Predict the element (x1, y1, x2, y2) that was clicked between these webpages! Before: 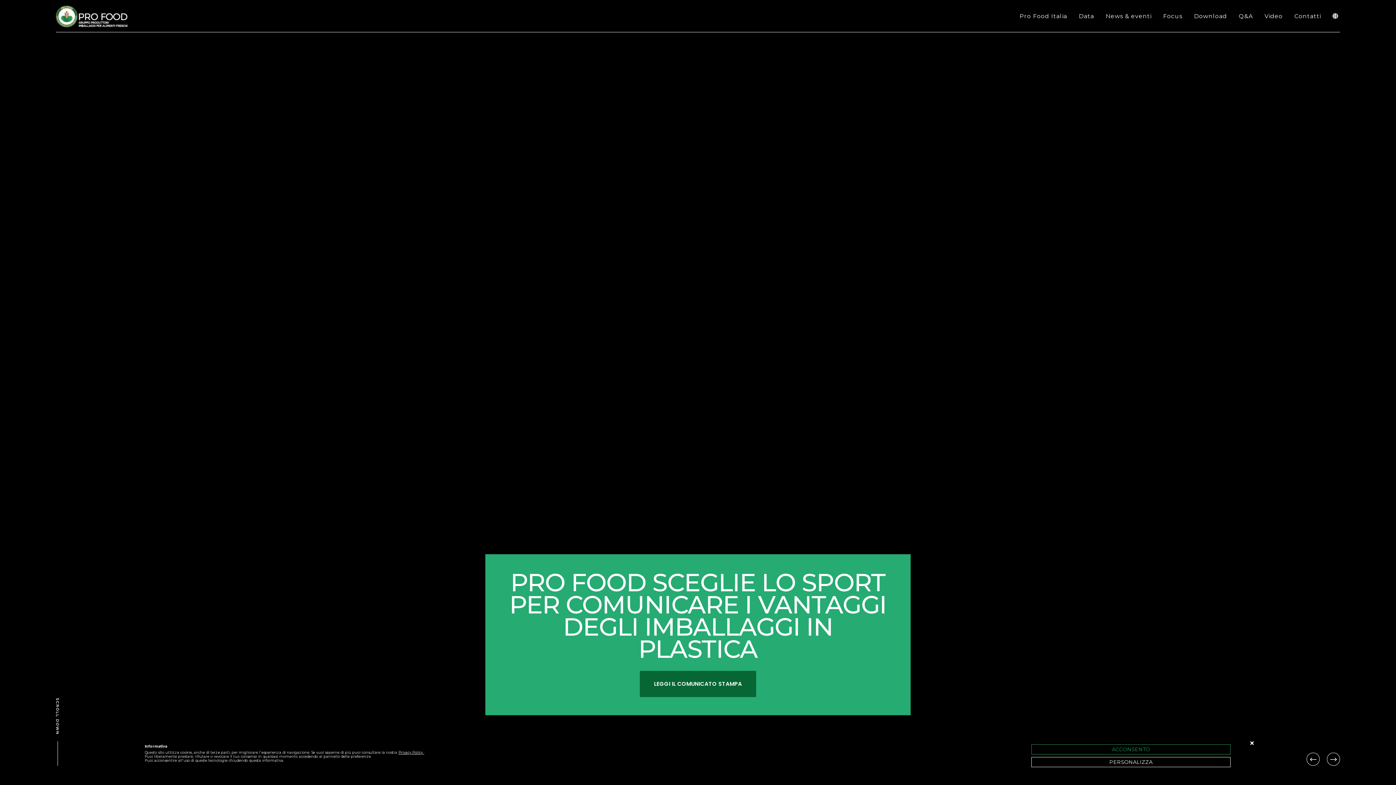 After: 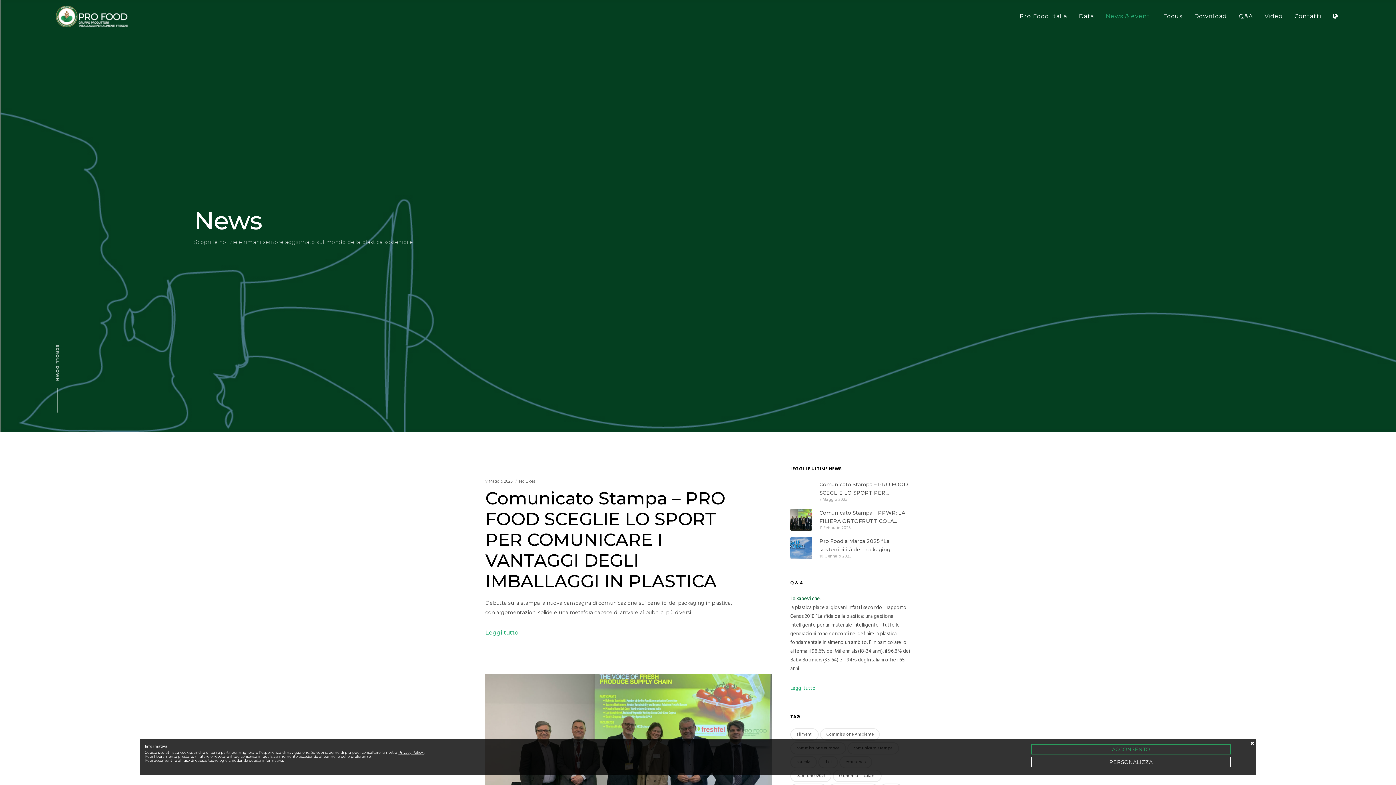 Action: label: News & eventi bbox: (1094, 3, 1151, 29)